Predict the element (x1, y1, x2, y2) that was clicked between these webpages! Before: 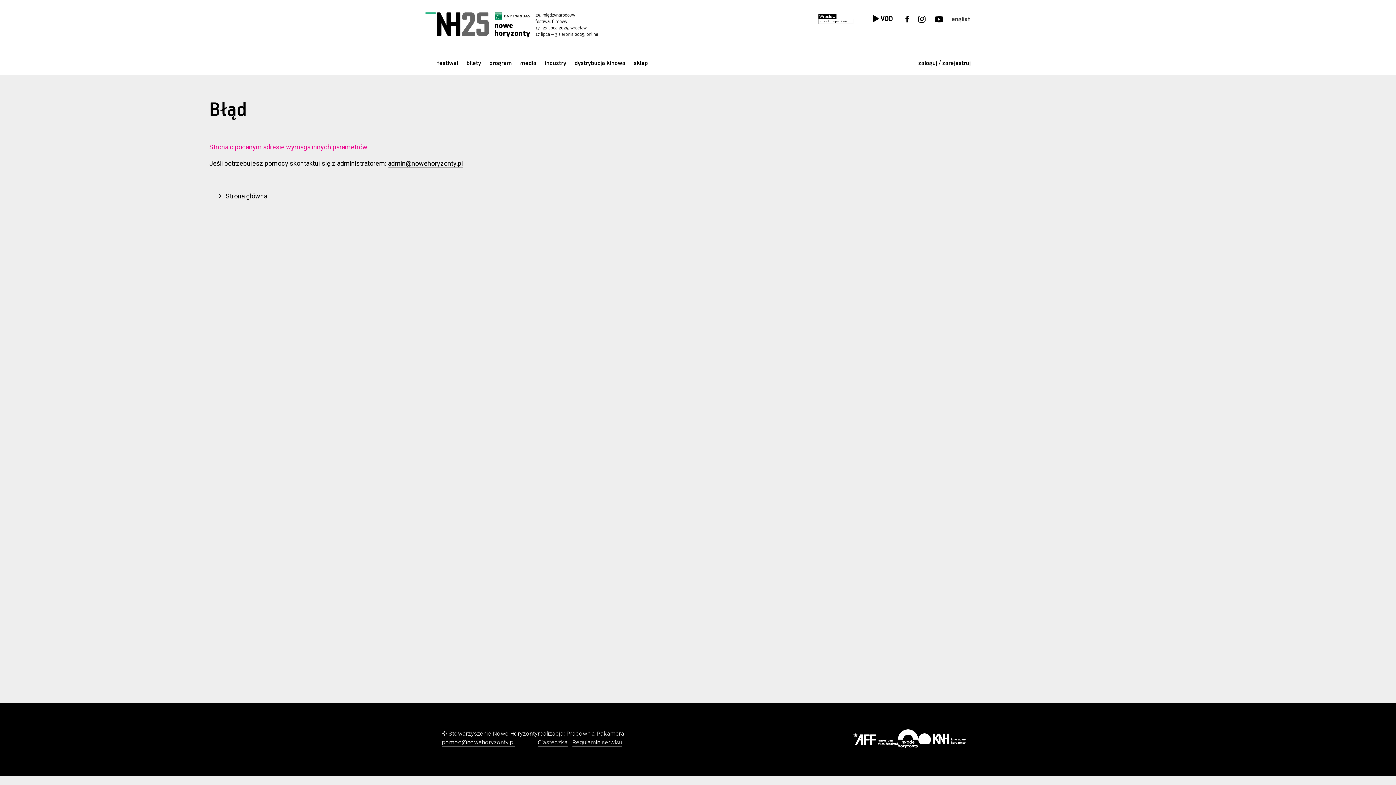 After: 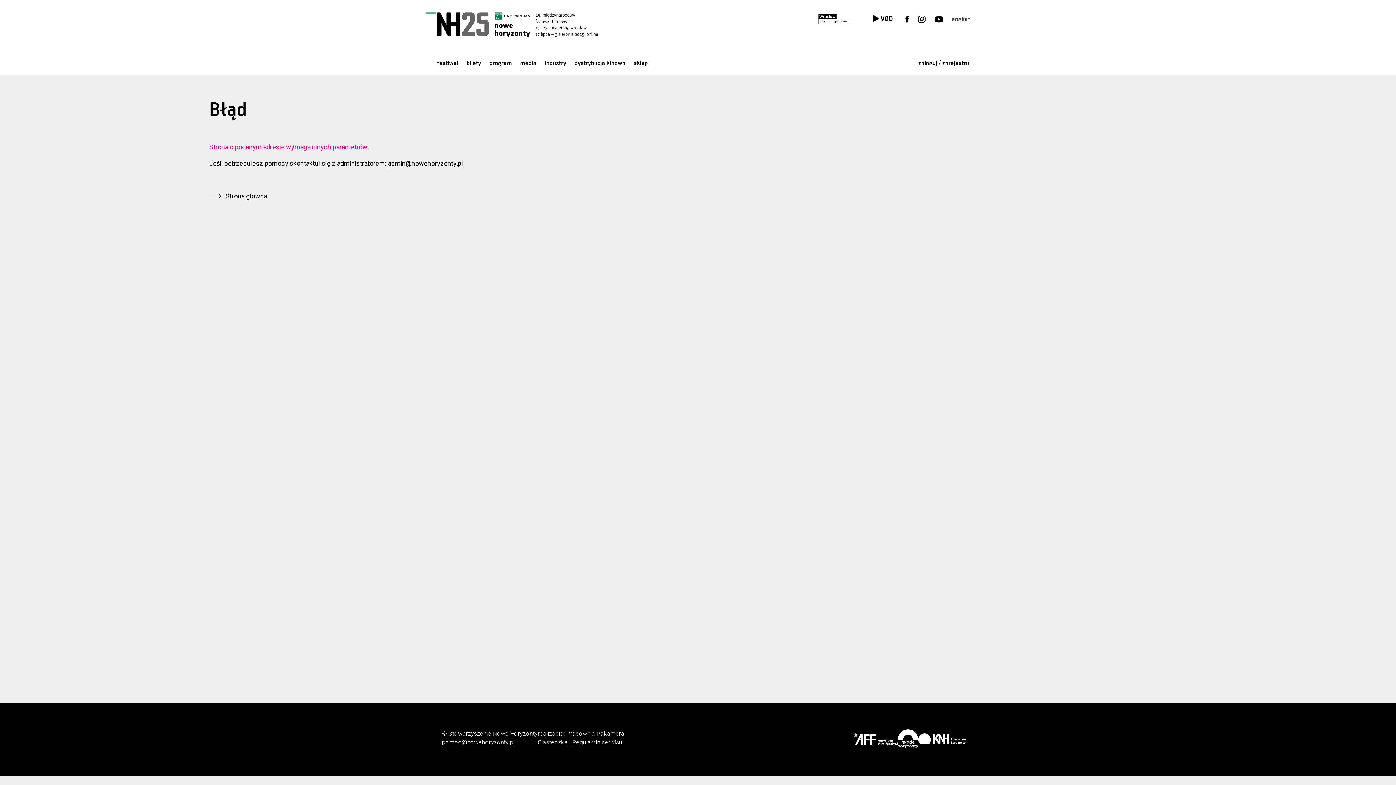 Action: bbox: (442, 739, 514, 746) label: pomoc@nowehoryzonty.pl